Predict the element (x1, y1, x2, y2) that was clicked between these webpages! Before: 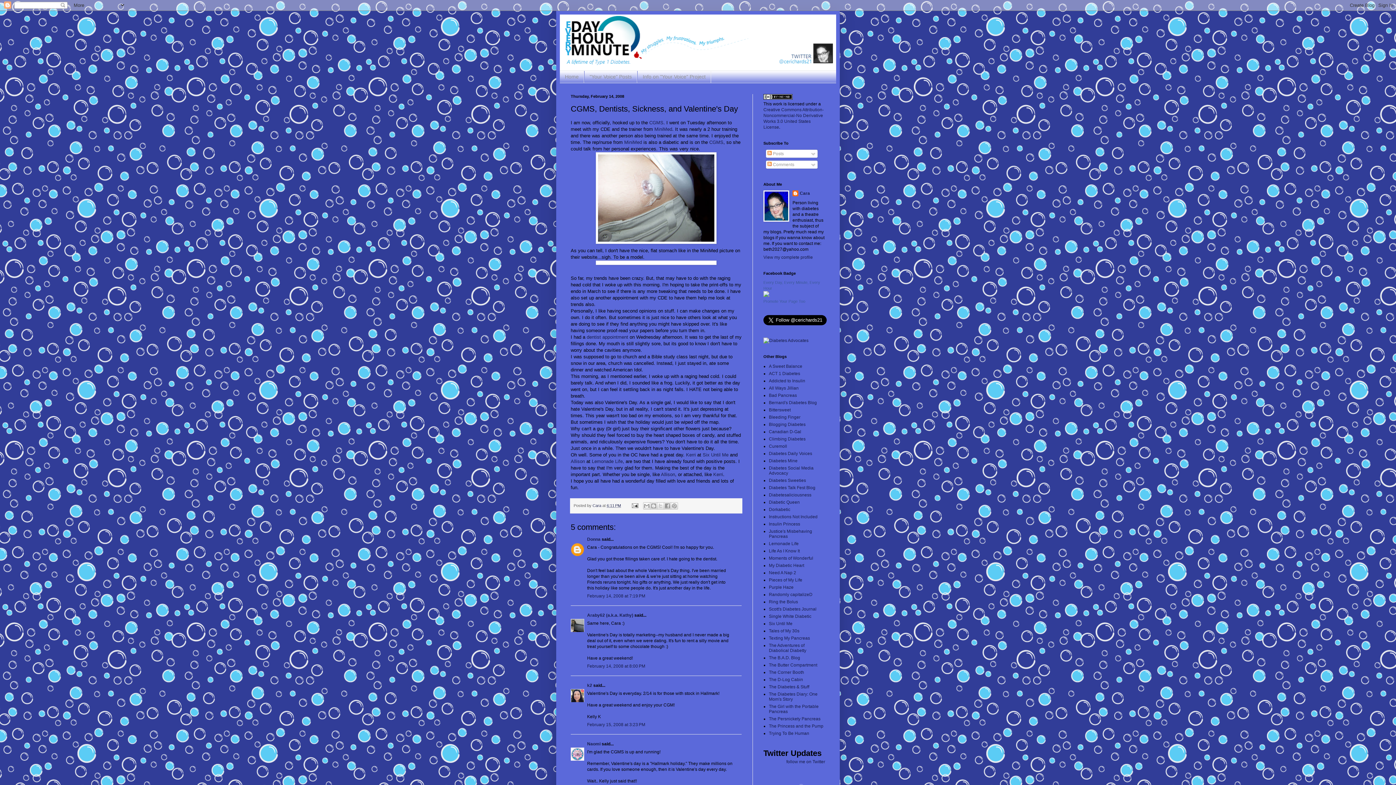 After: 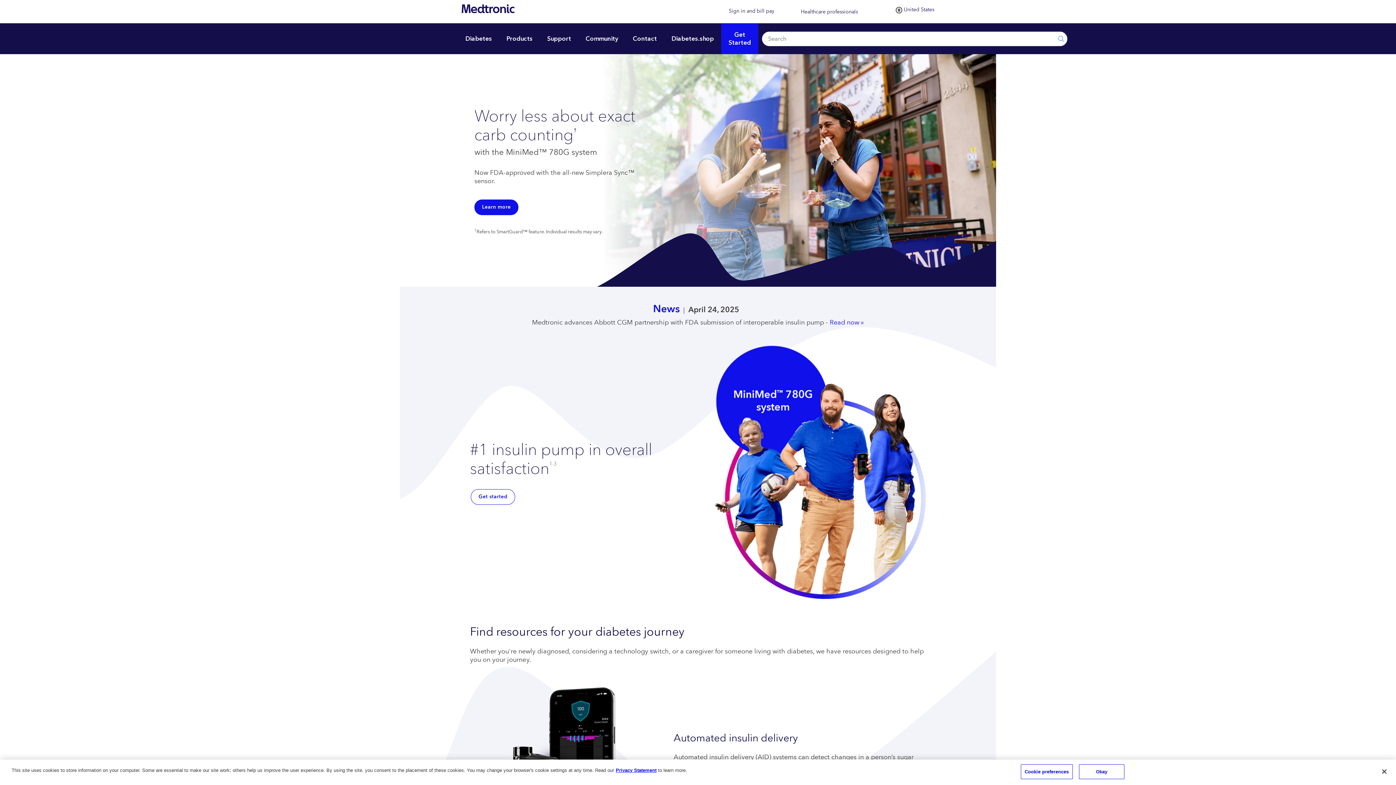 Action: bbox: (649, 120, 663, 125) label: CGMS